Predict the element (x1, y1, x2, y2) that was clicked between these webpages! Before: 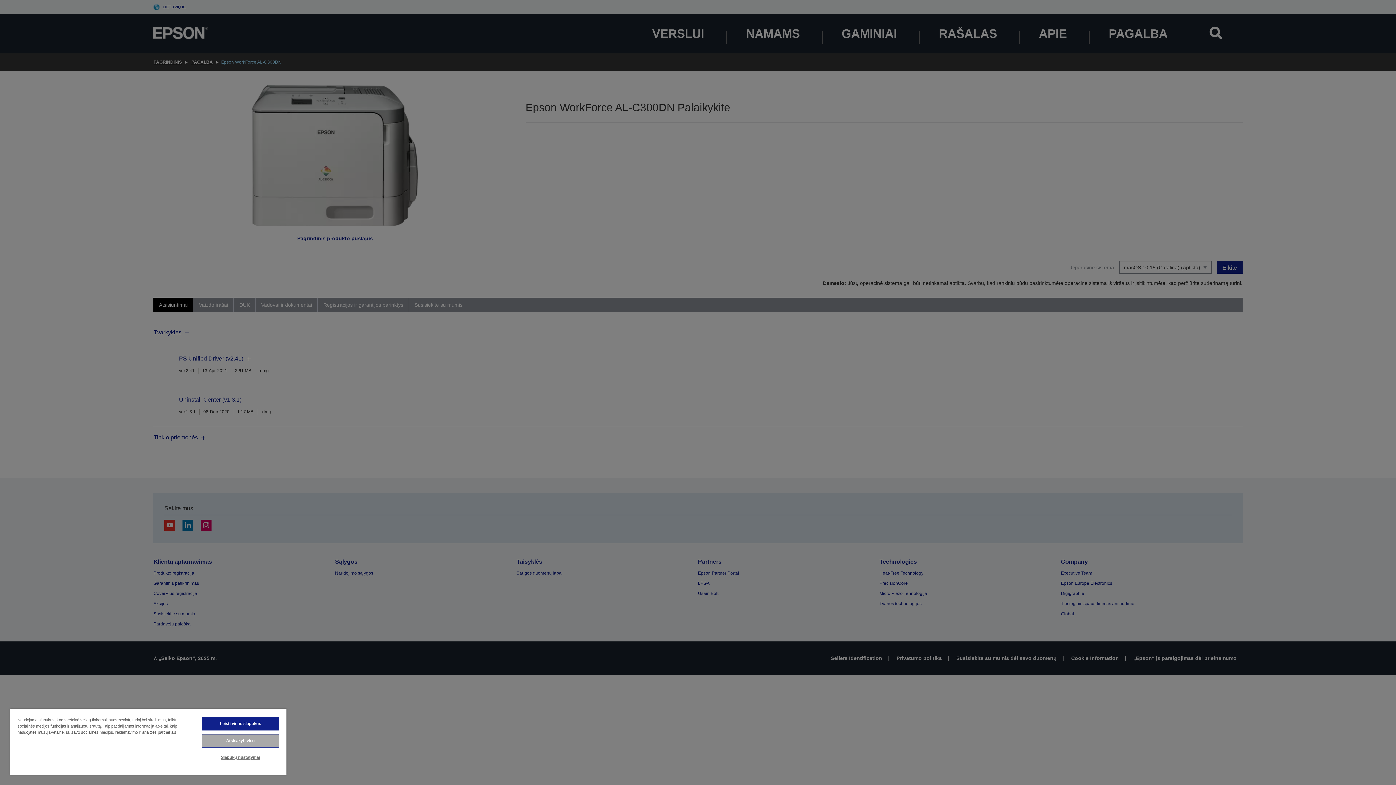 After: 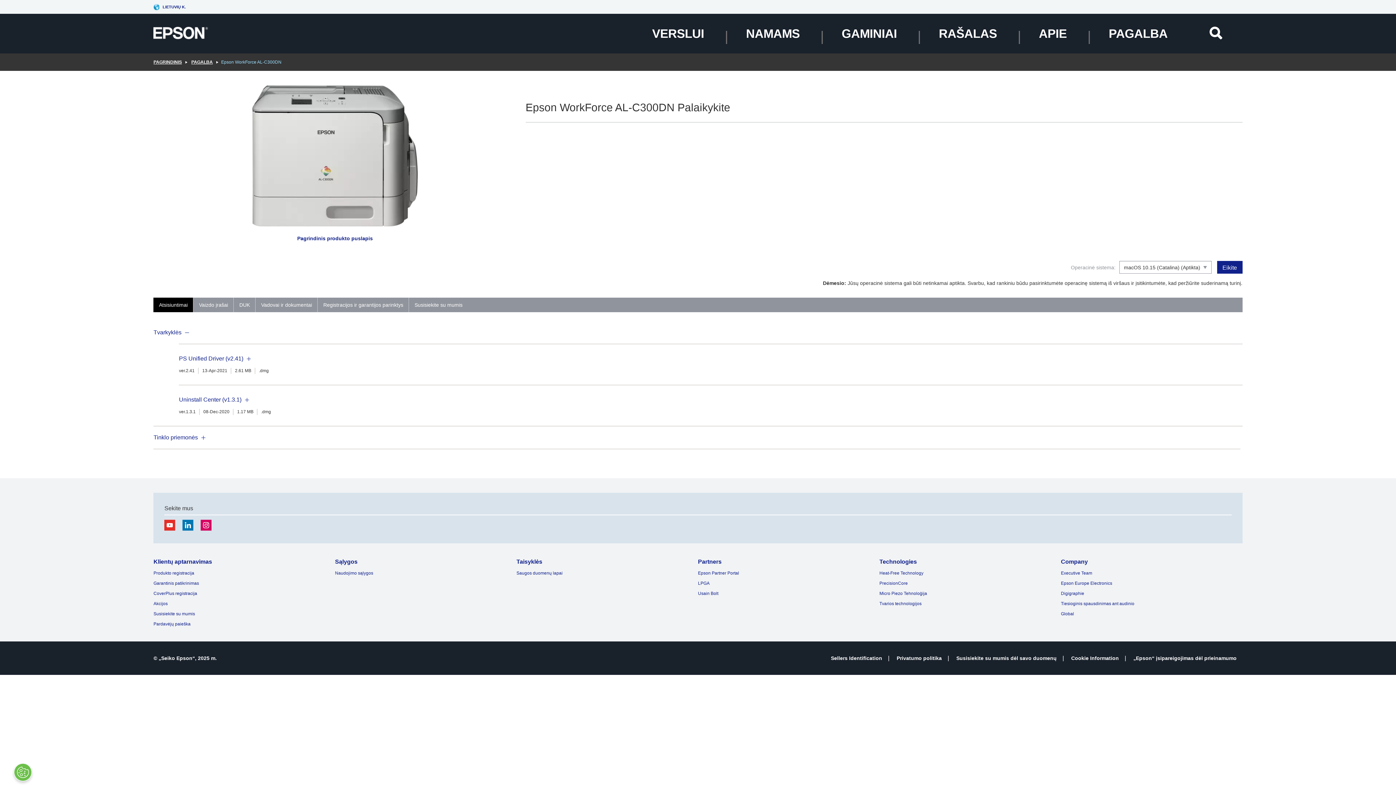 Action: label: Leisti visus slapukus bbox: (201, 717, 279, 730)